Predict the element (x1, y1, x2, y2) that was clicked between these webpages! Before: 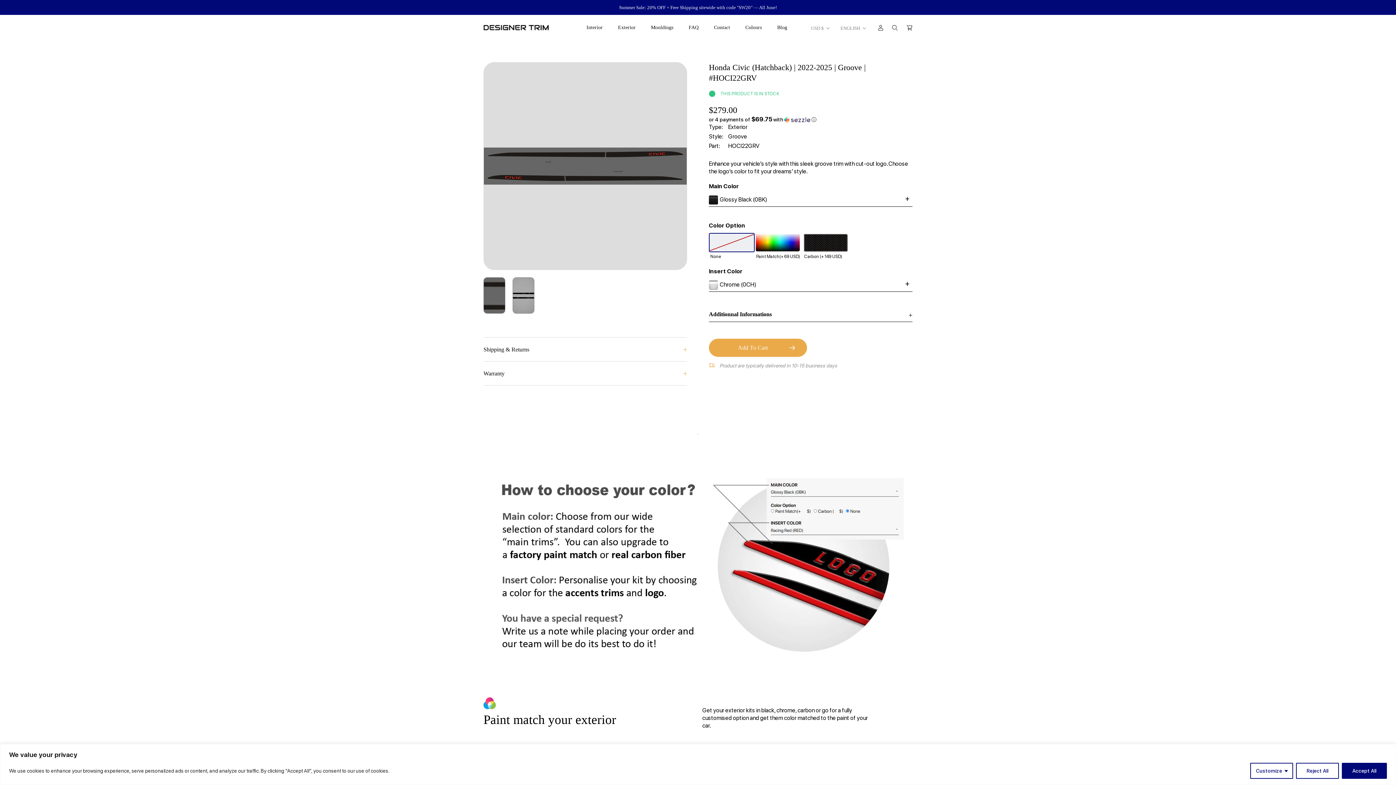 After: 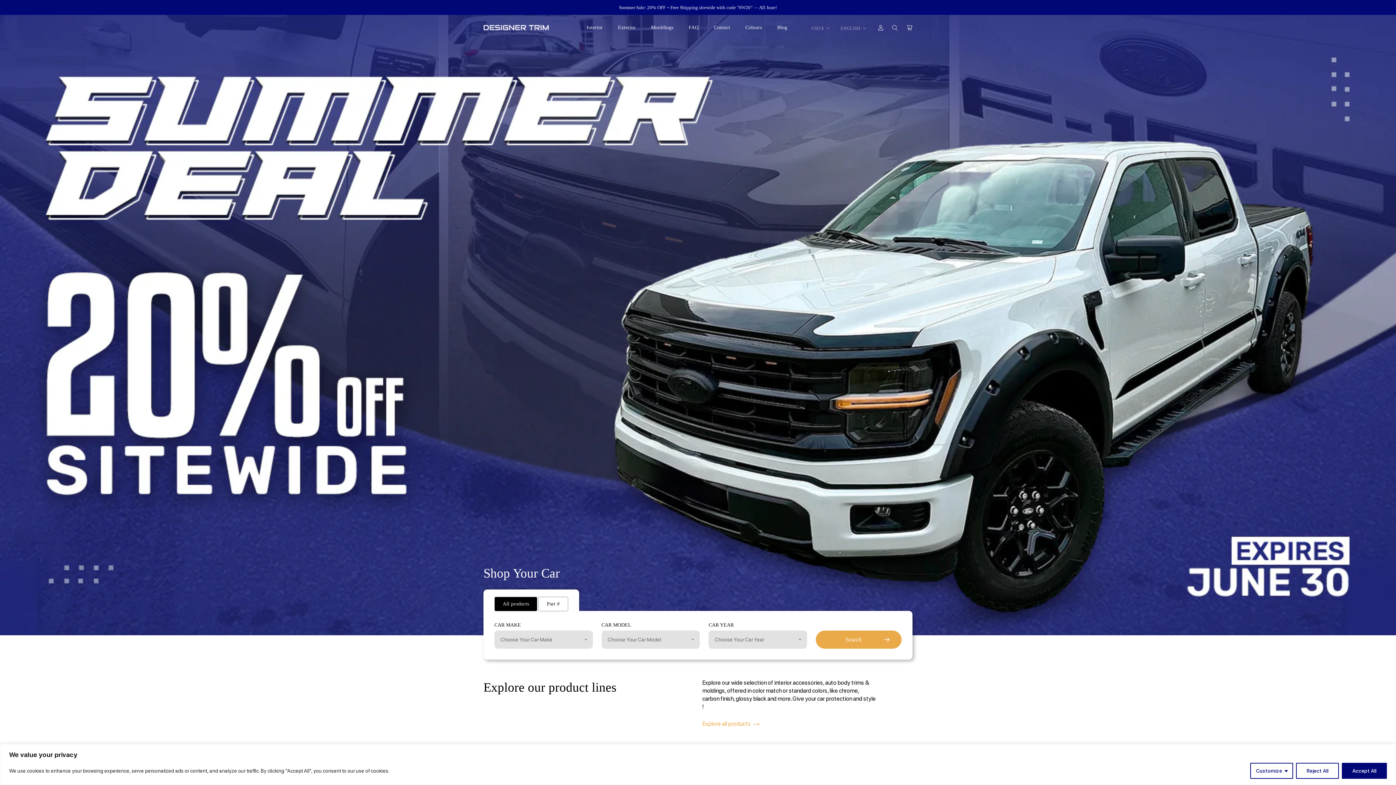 Action: bbox: (483, 24, 549, 30)